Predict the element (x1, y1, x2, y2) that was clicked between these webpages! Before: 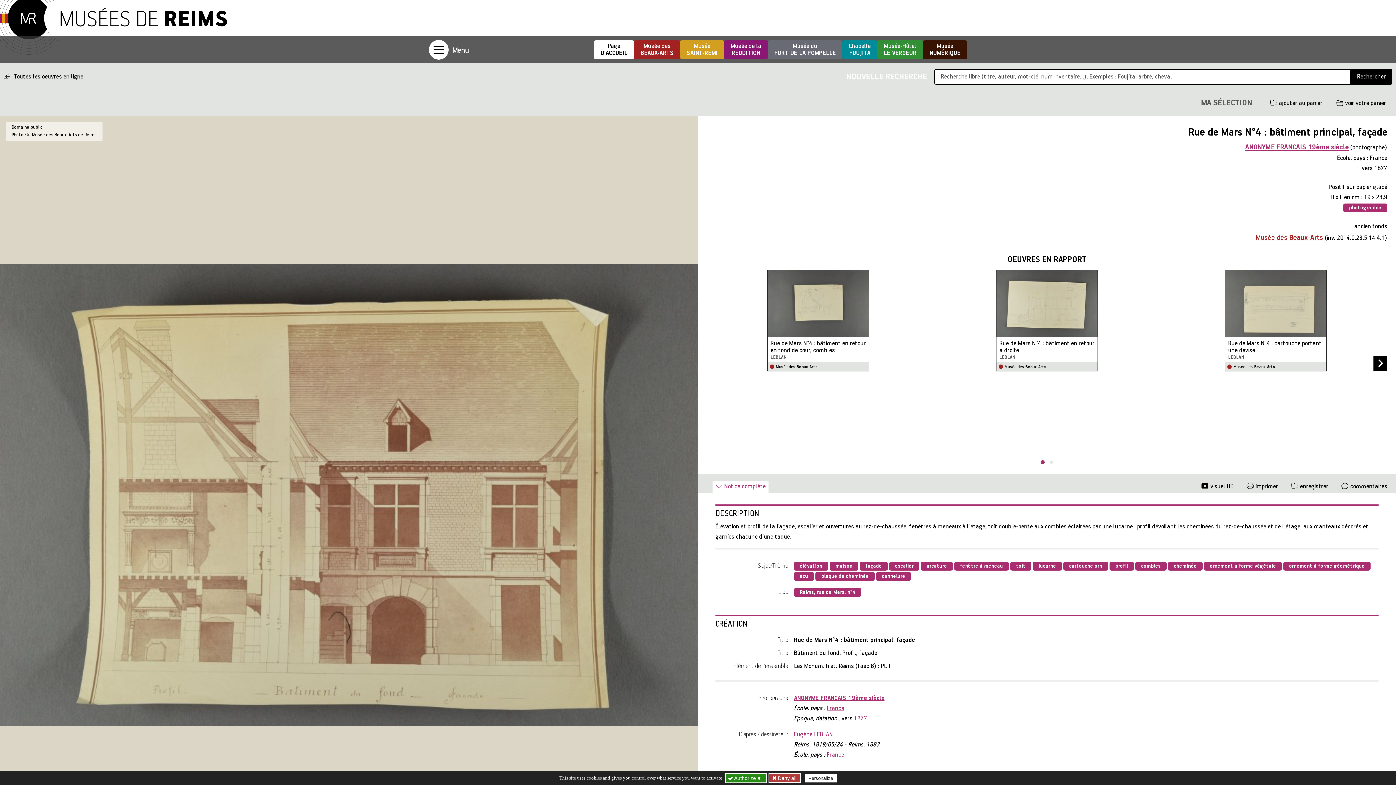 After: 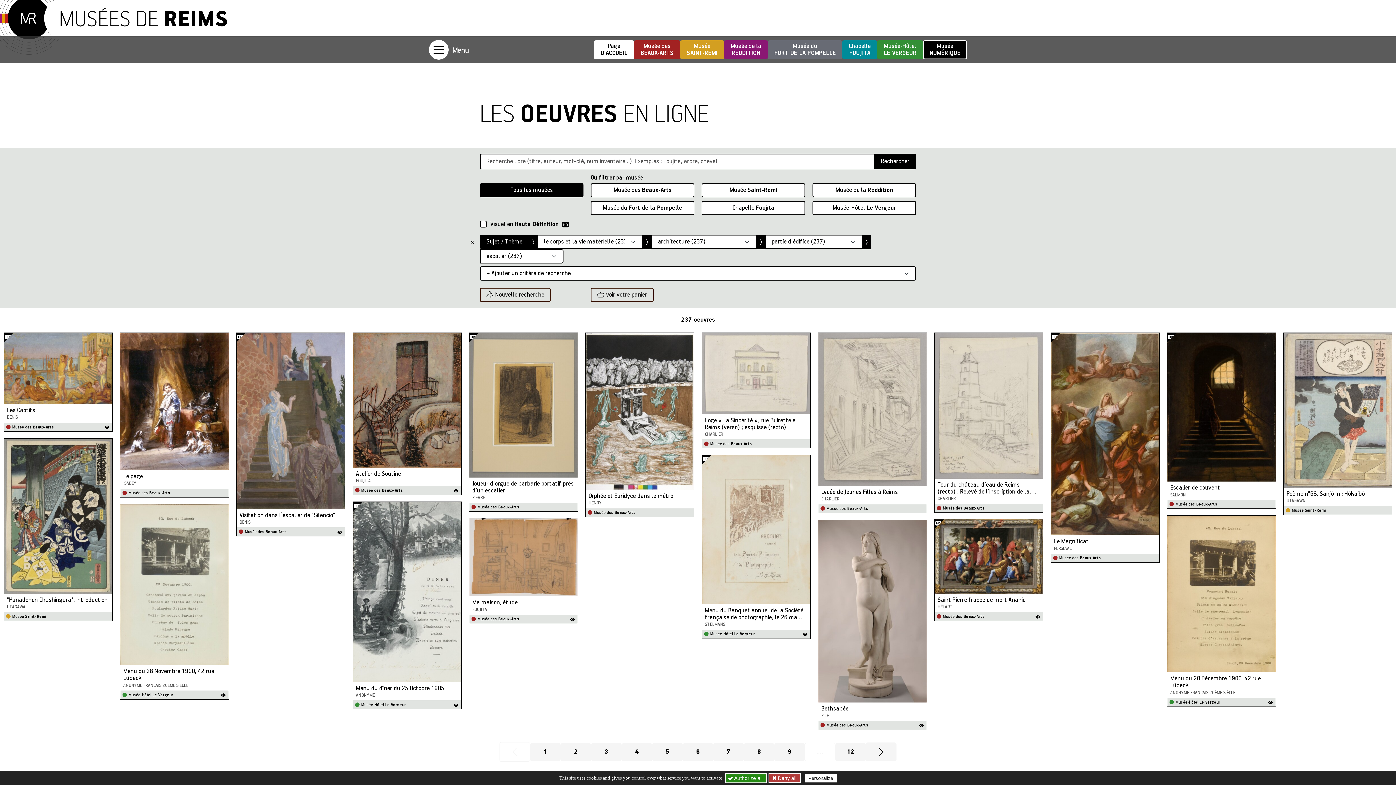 Action: bbox: (889, 562, 919, 570) label: escalier